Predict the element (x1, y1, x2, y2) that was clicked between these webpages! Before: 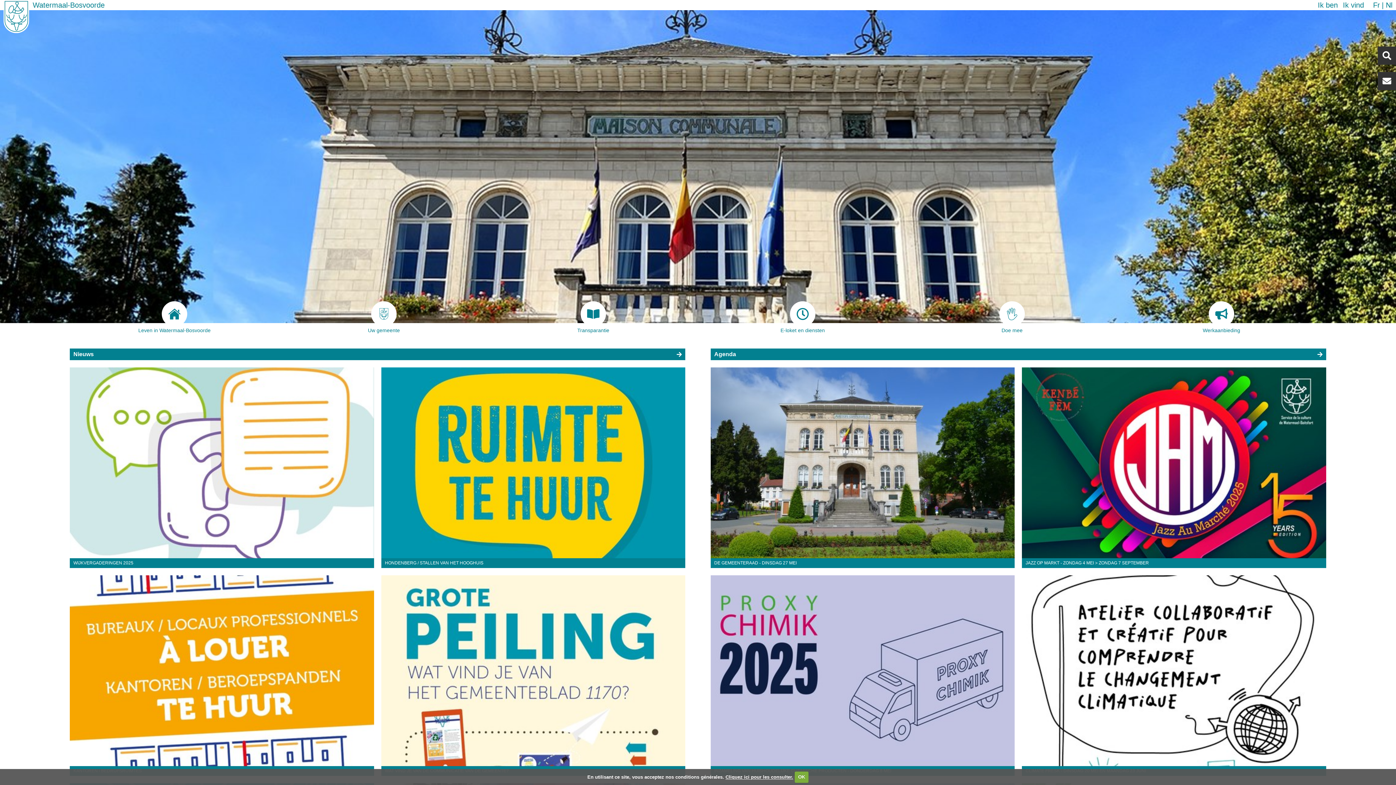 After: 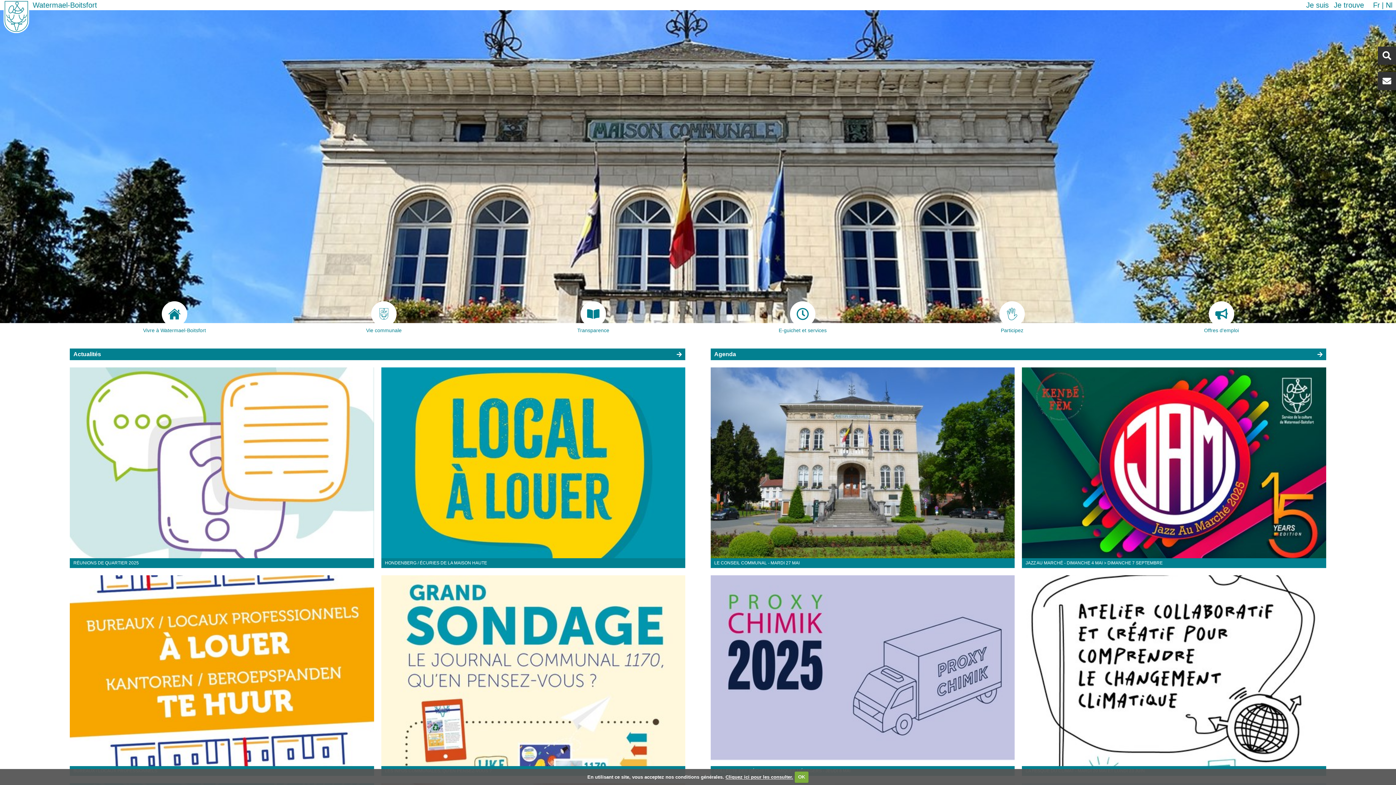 Action: label: Fr bbox: (1373, 1, 1380, 9)